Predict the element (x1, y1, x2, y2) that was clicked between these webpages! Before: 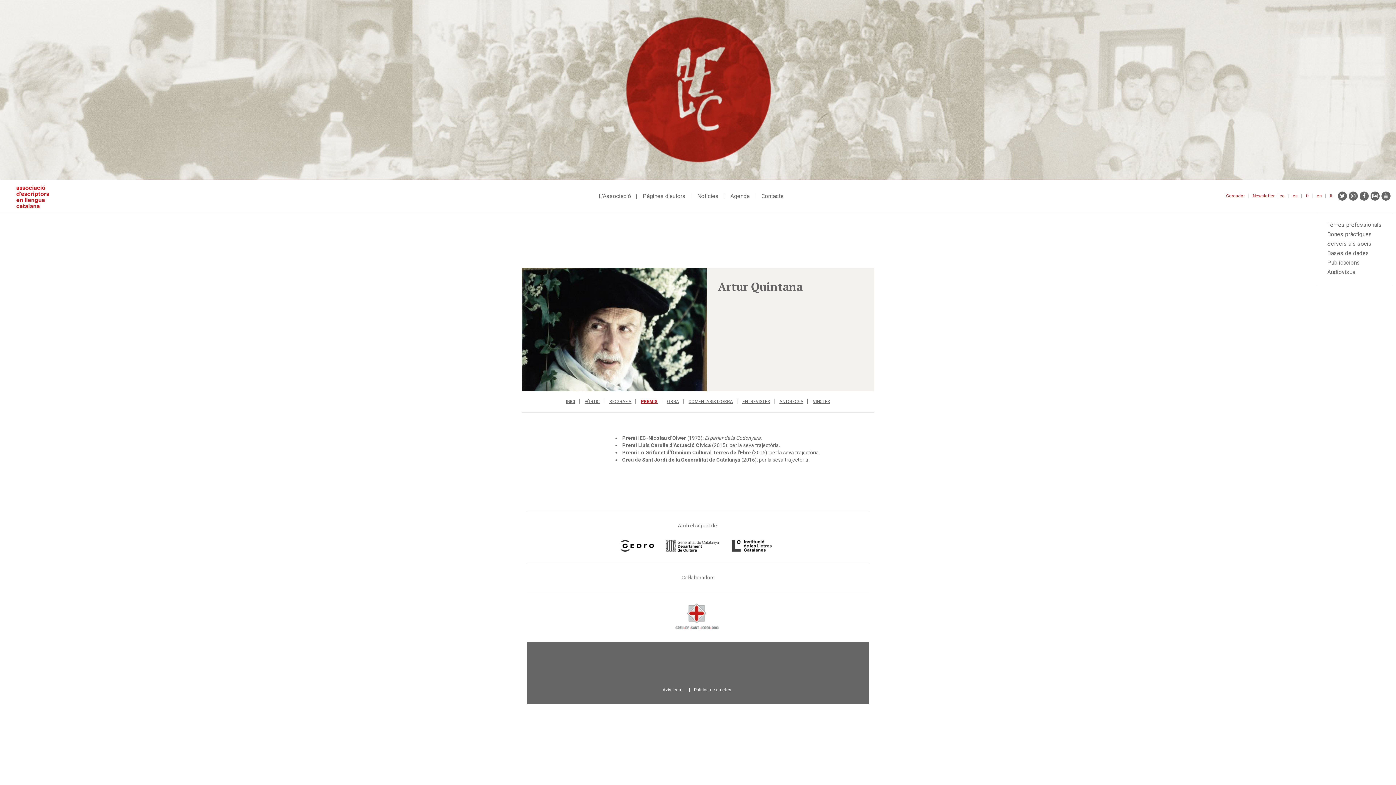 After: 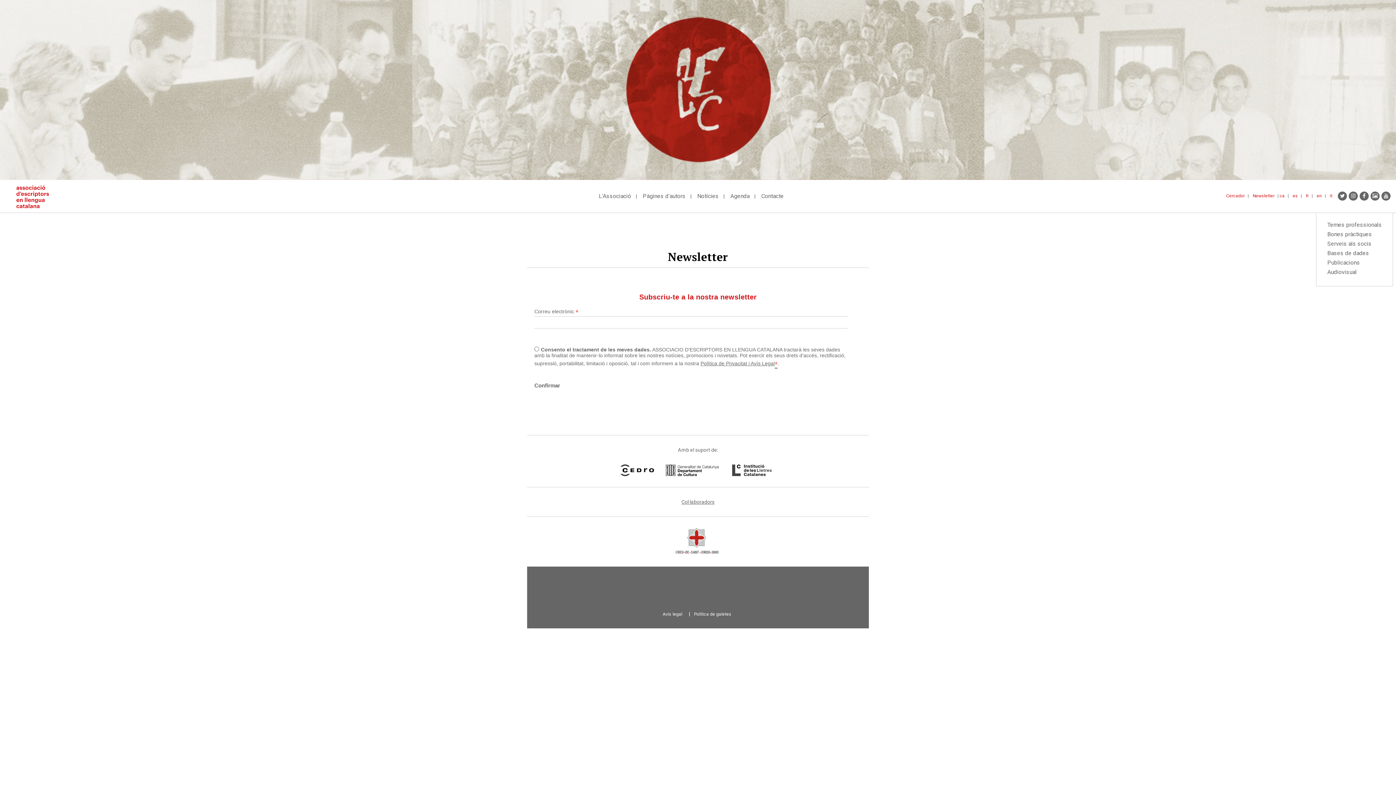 Action: bbox: (1253, 193, 1274, 199) label: Newsletter